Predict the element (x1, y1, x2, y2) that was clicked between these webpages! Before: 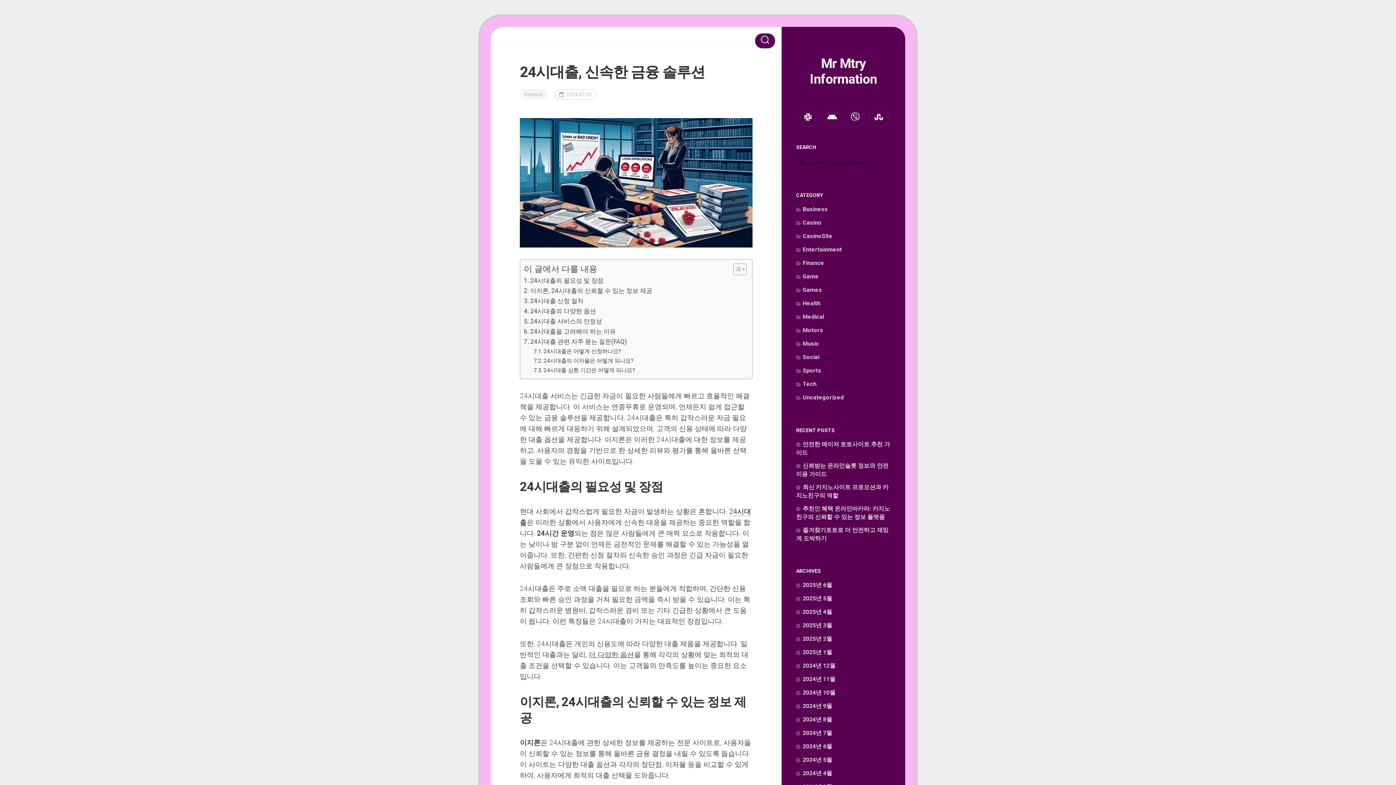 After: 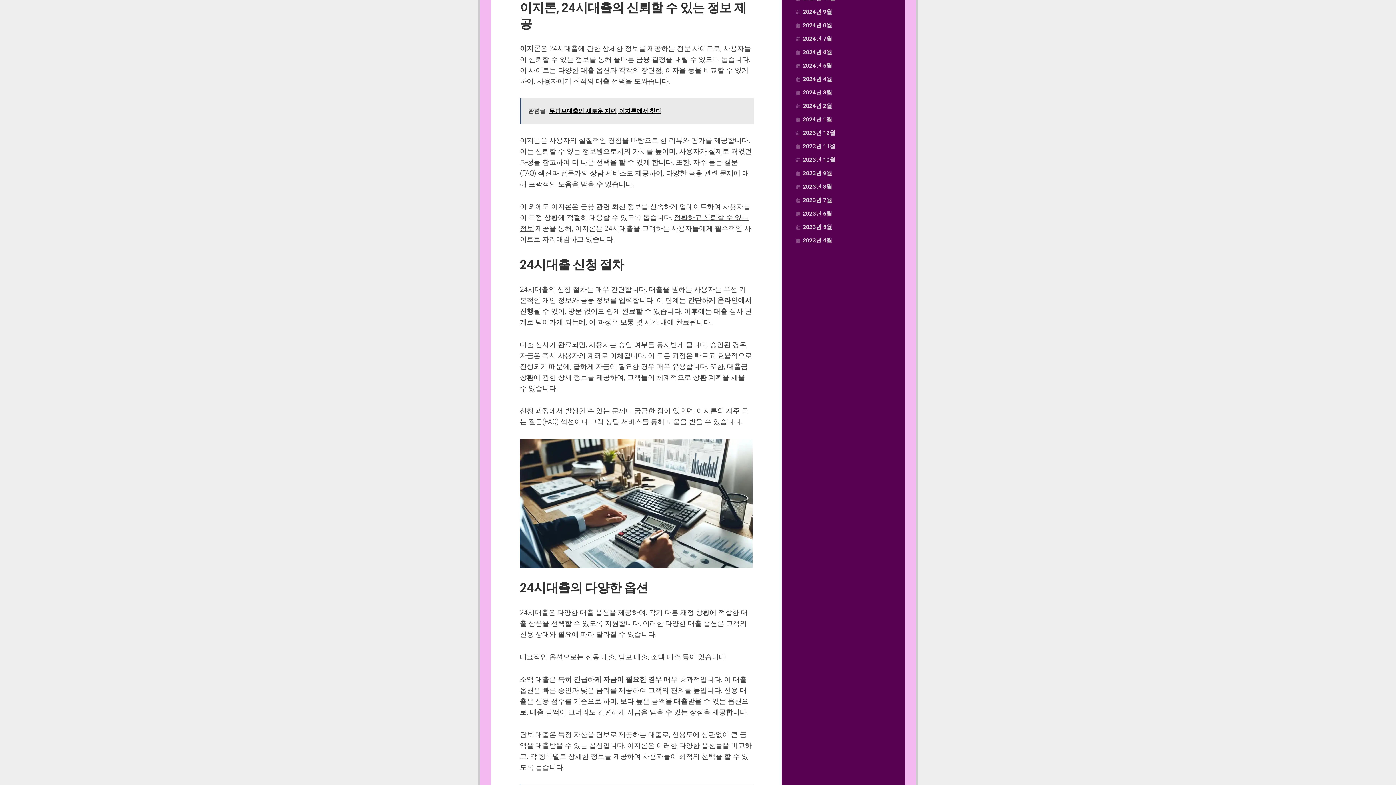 Action: bbox: (524, 286, 652, 295) label: 이지론, 24시대출의 신뢰할 수 있는 정보 제공